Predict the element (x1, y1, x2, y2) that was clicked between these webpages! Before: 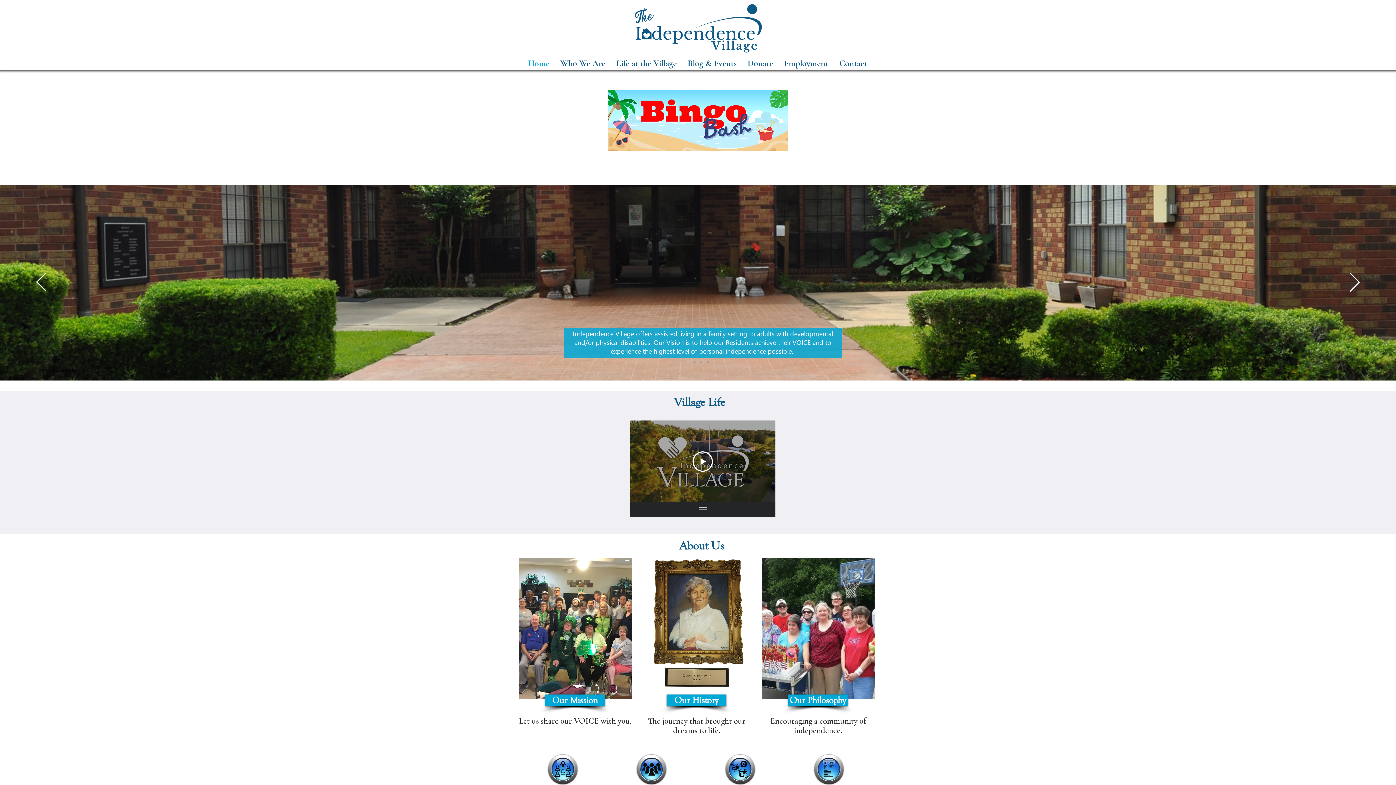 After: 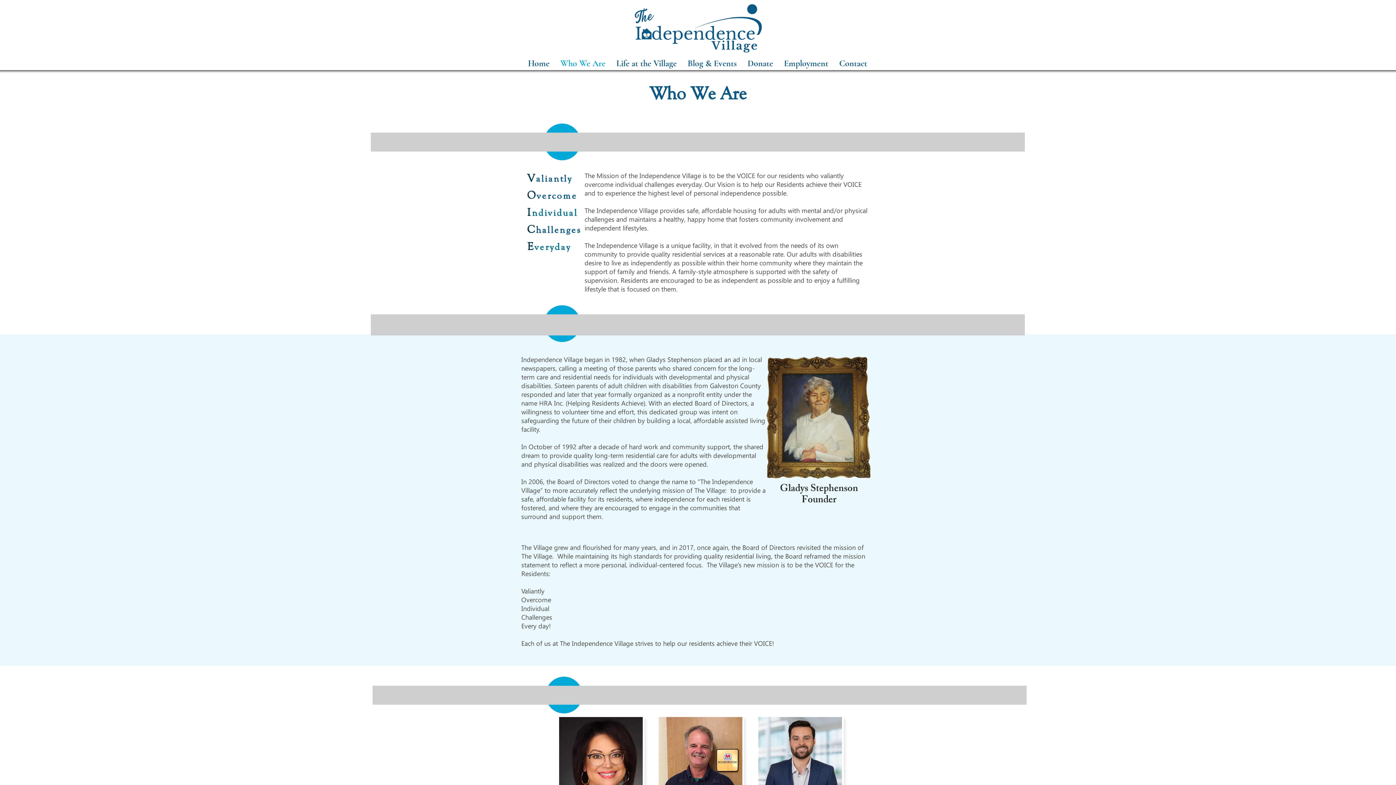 Action: label: Who We Are bbox: (555, 57, 611, 69)